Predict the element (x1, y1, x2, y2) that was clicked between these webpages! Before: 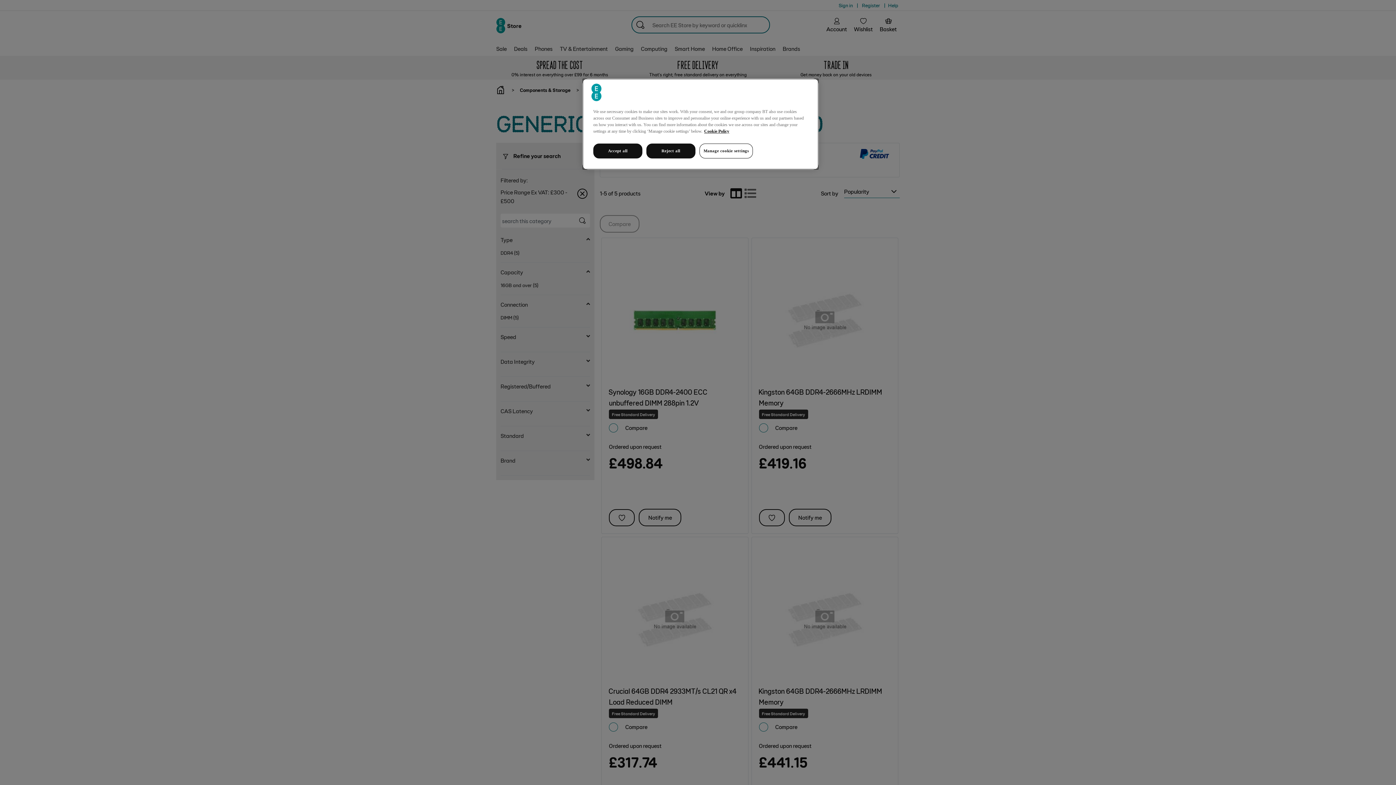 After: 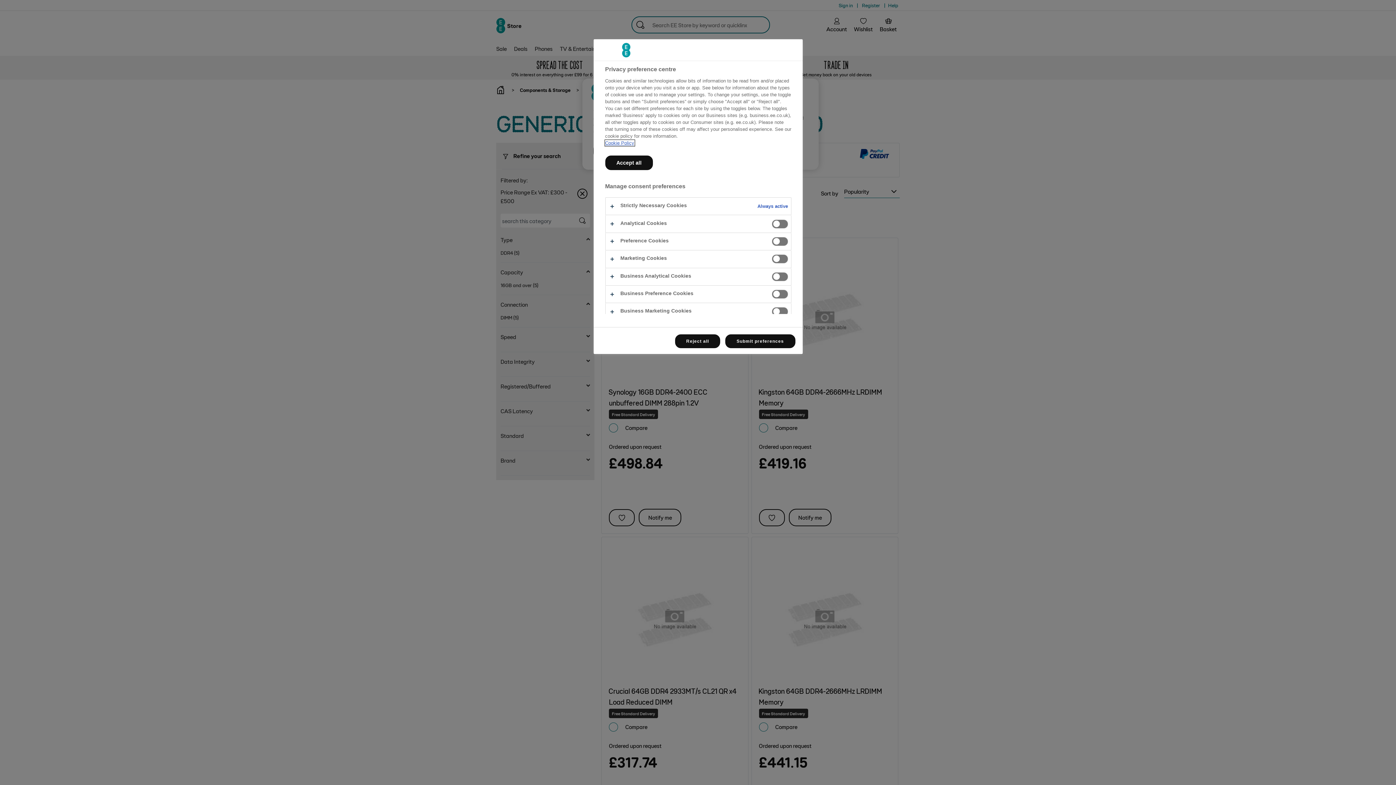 Action: bbox: (699, 143, 753, 158) label: Manage cookie settings